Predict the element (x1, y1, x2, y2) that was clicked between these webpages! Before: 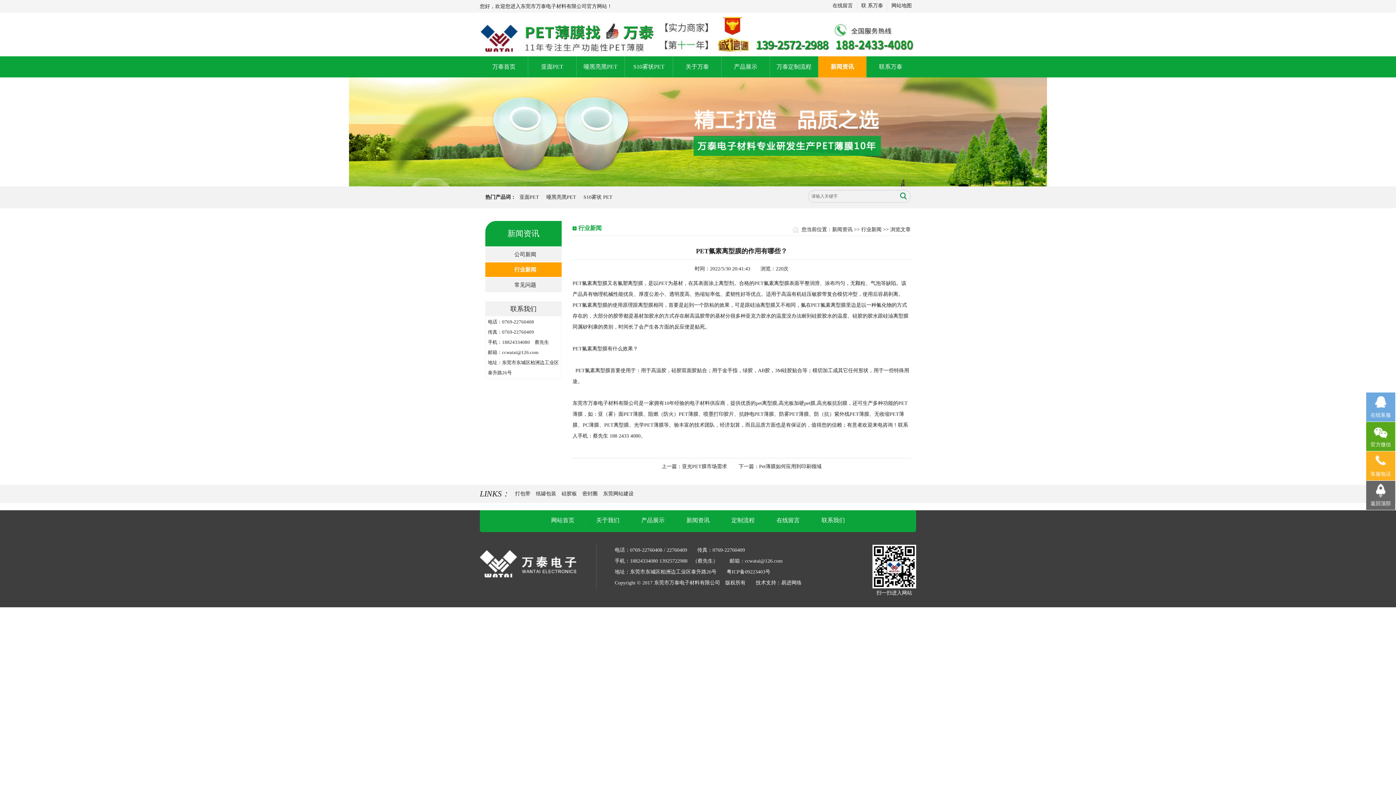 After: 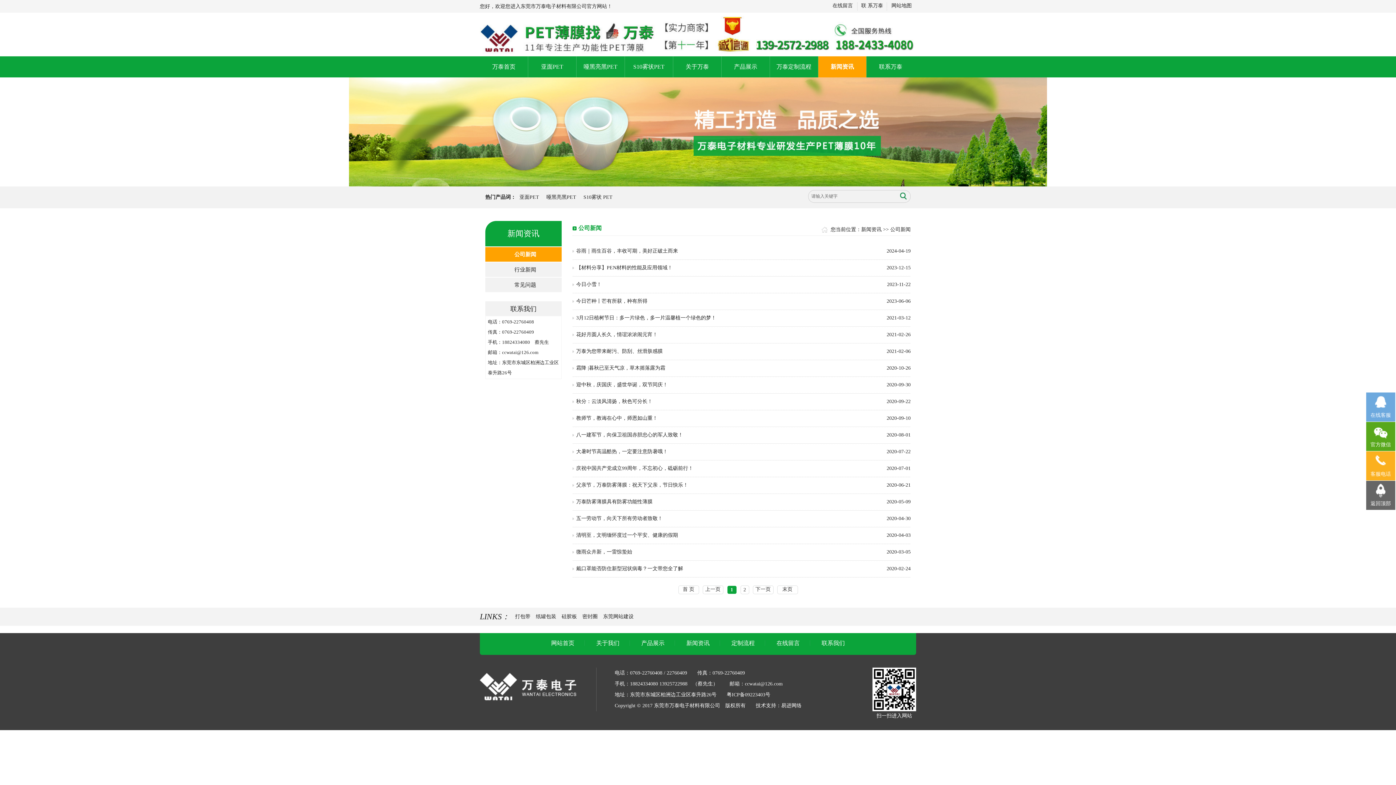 Action: bbox: (485, 247, 561, 261) label: 公司新闻